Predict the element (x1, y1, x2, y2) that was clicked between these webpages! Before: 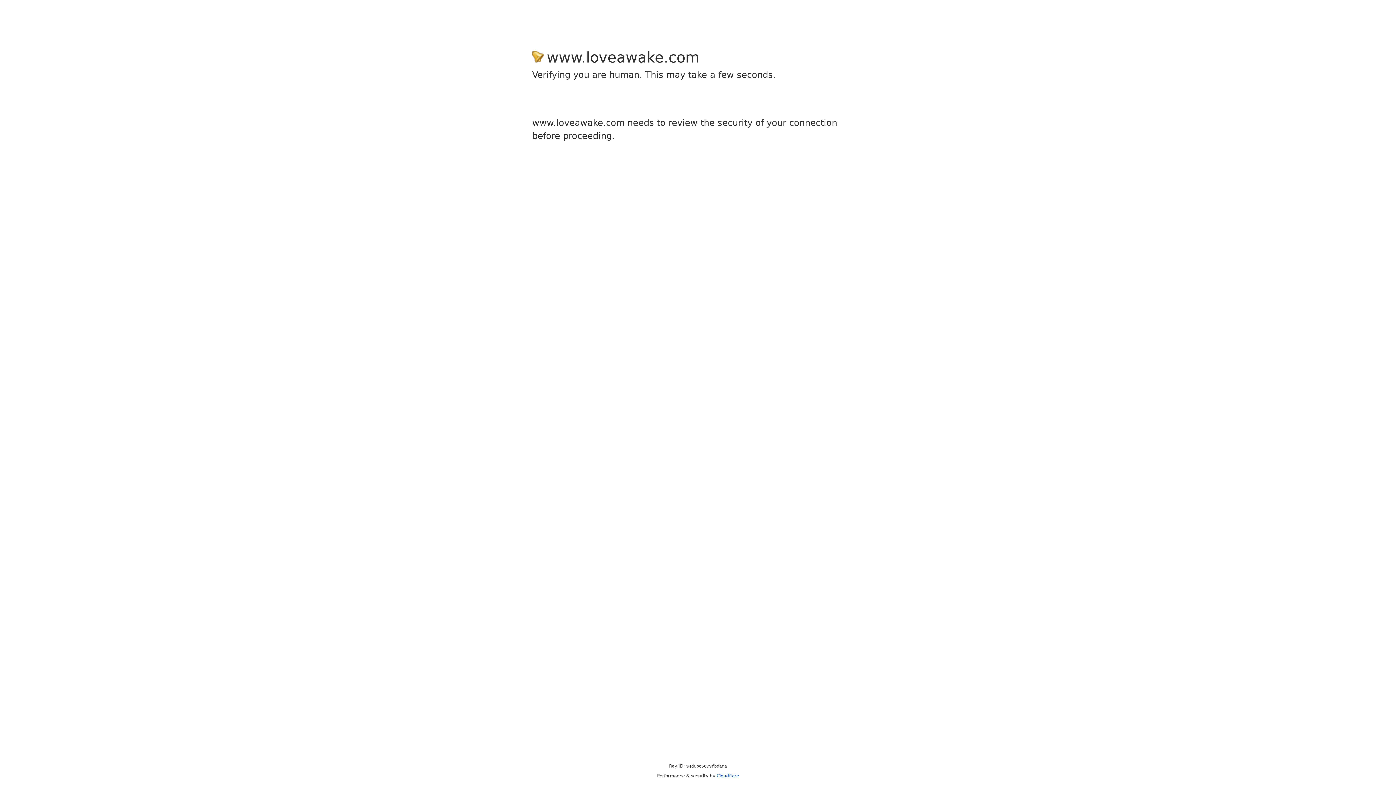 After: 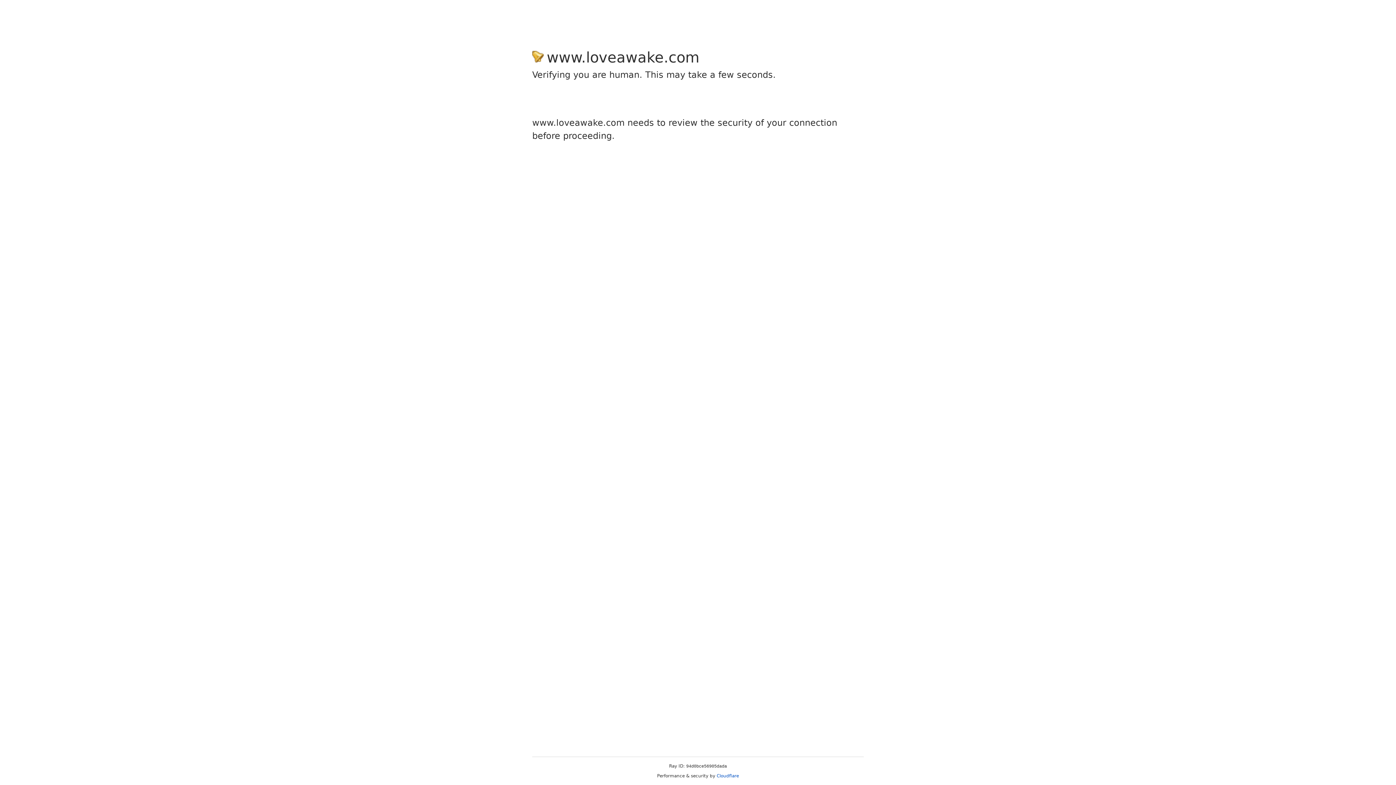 Action: bbox: (716, 773, 739, 778) label: Cloudflare